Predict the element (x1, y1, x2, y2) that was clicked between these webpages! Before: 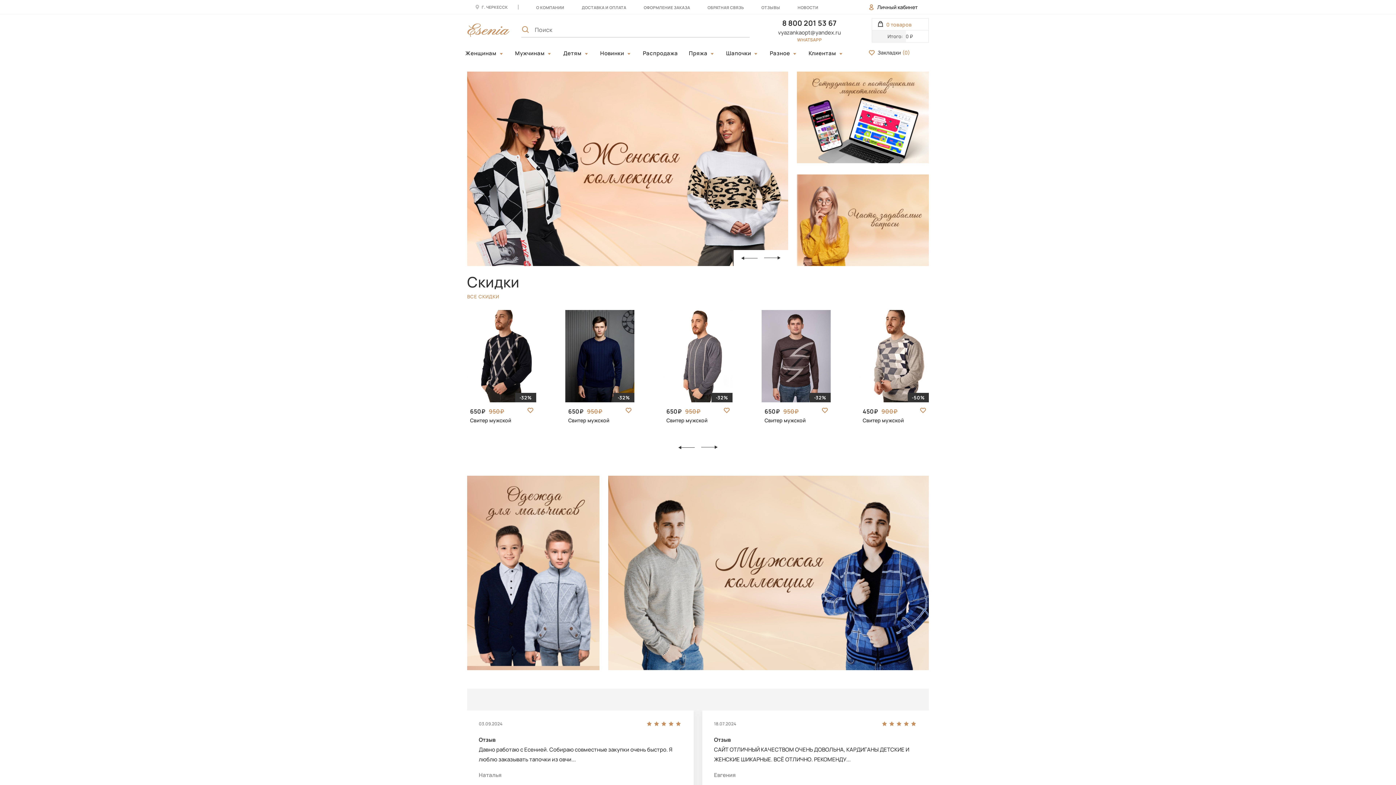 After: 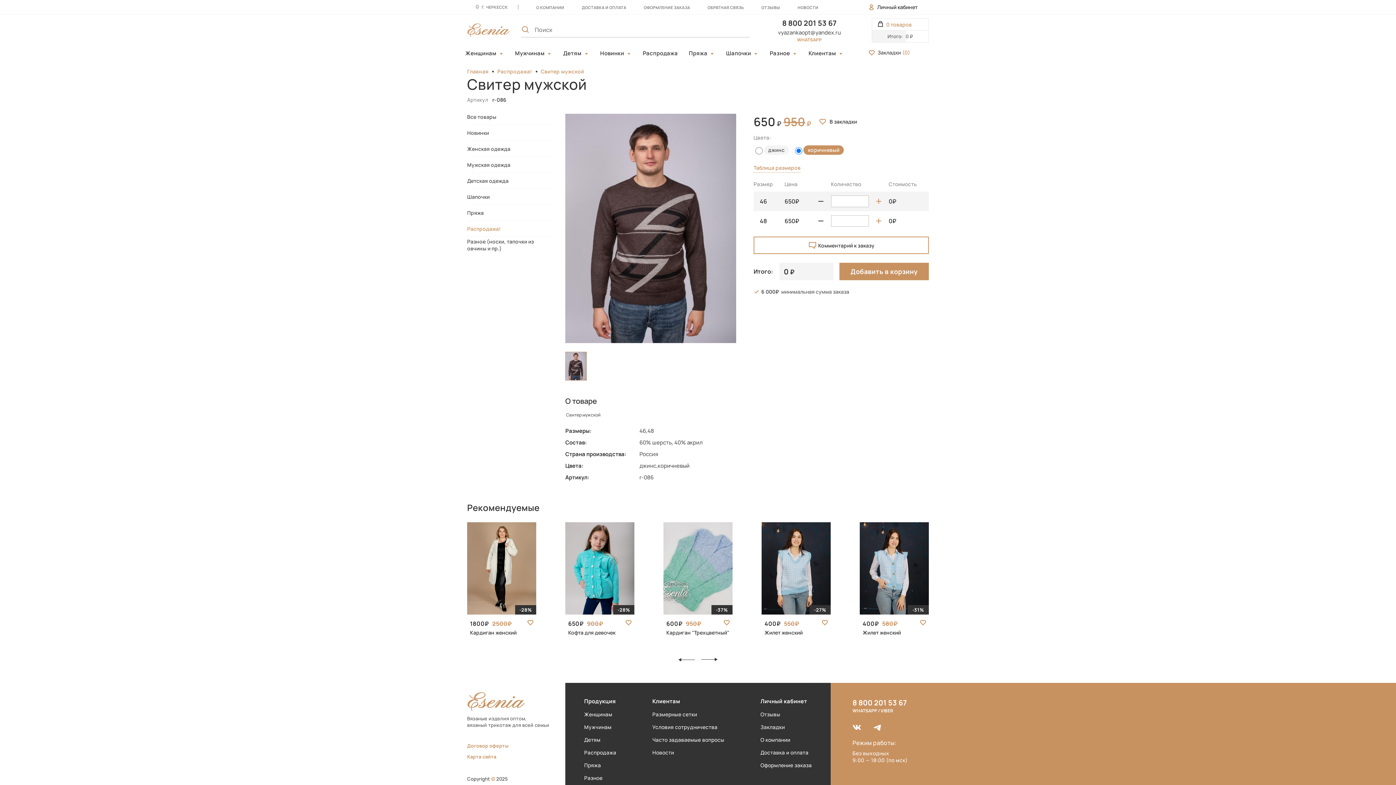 Action: bbox: (761, 310, 830, 437) label: -32%
650 950
Свитер мужской
46
48